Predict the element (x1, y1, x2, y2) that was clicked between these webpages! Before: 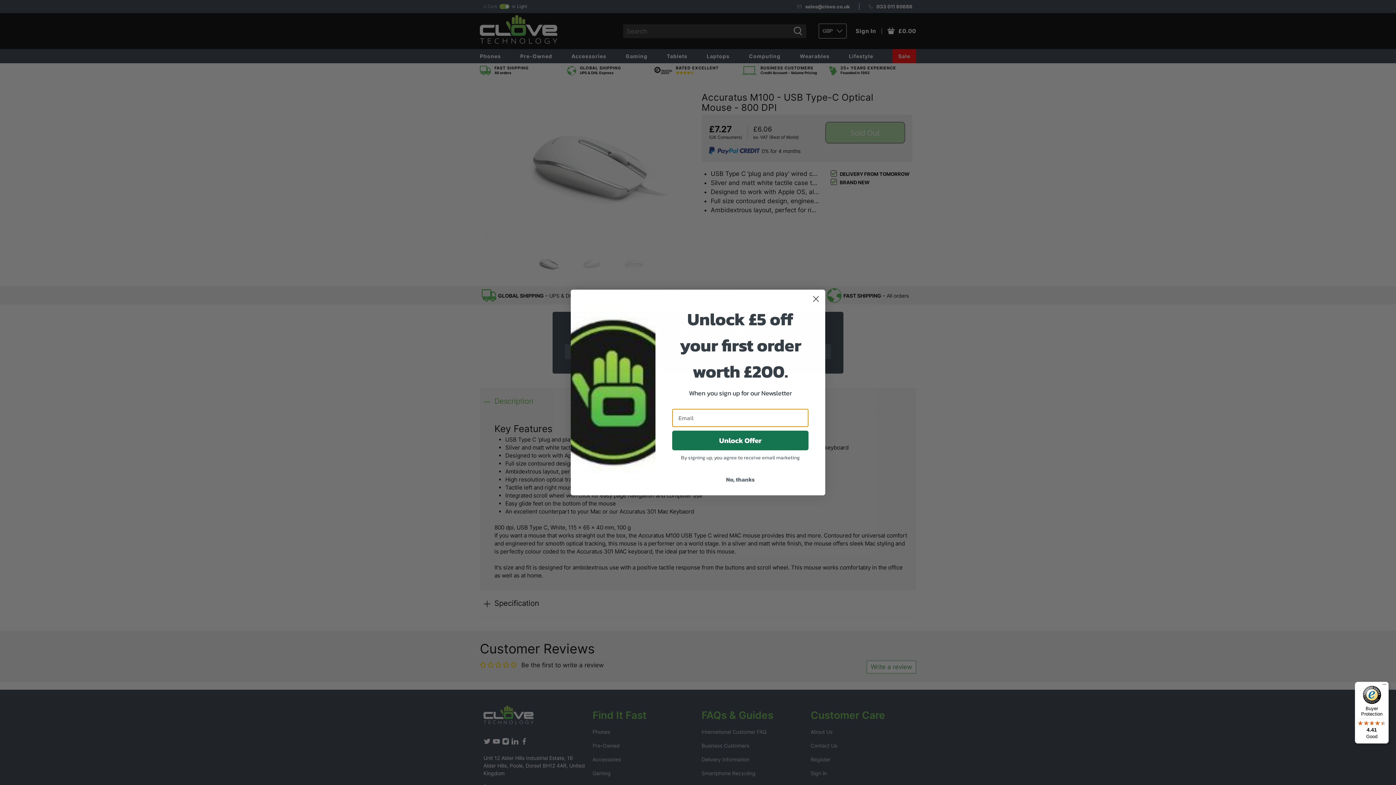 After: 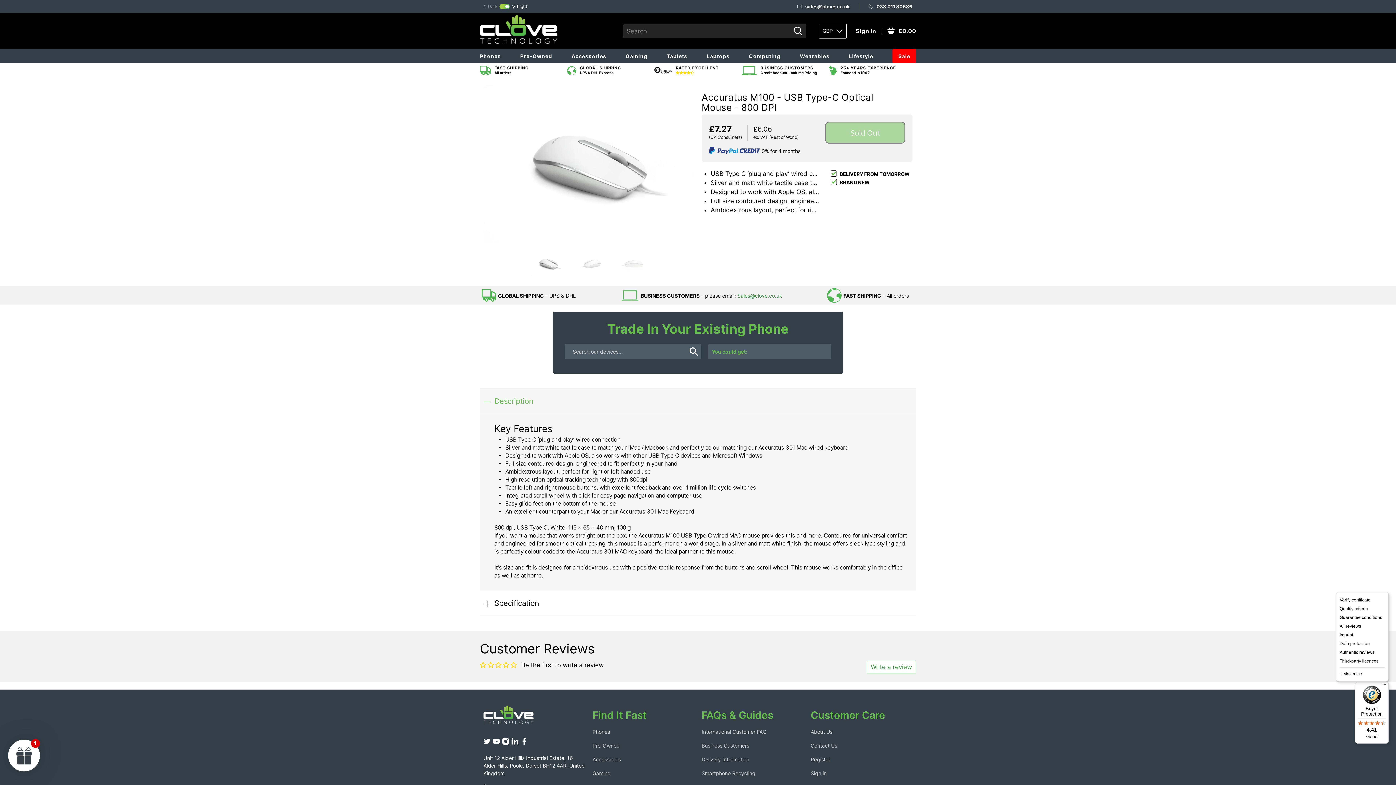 Action: bbox: (1380, 682, 1389, 690) label: Menu